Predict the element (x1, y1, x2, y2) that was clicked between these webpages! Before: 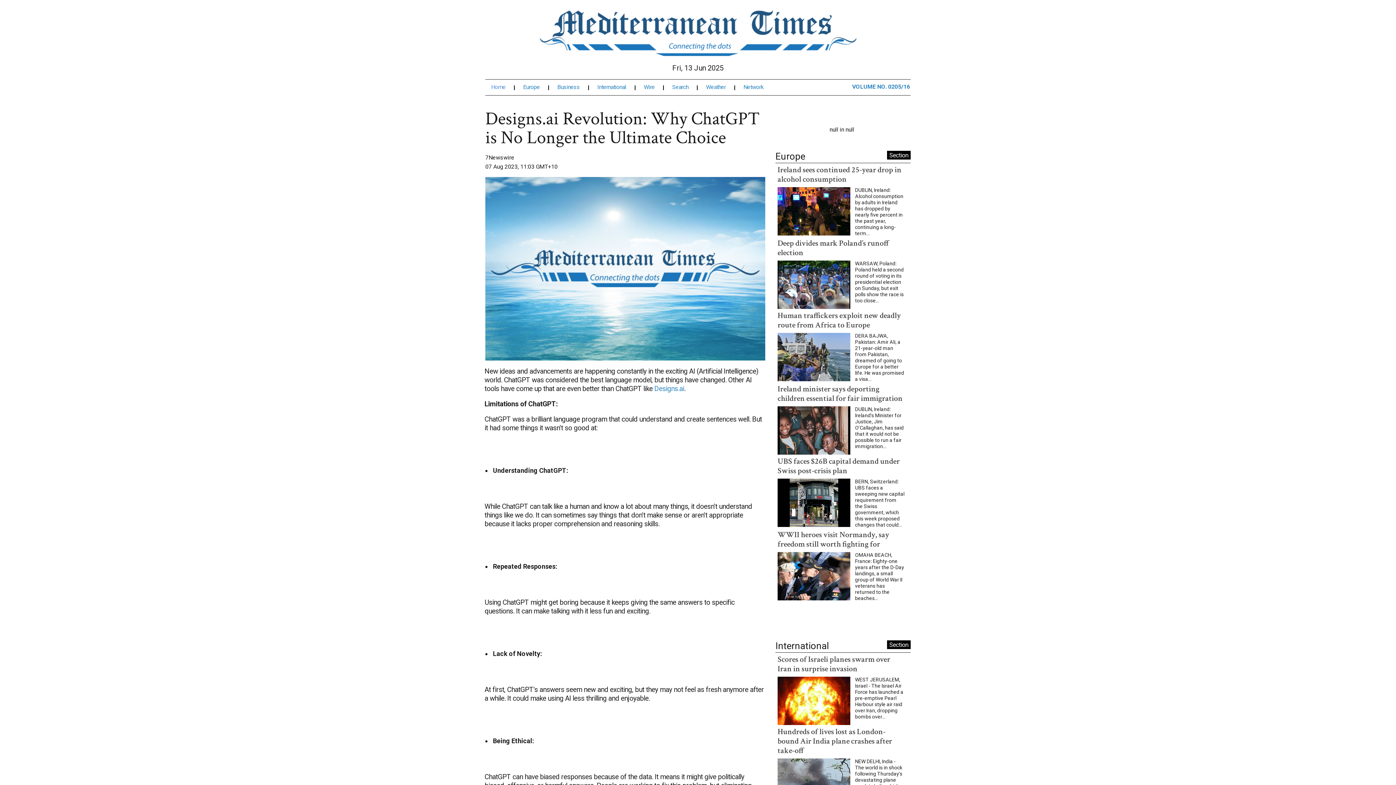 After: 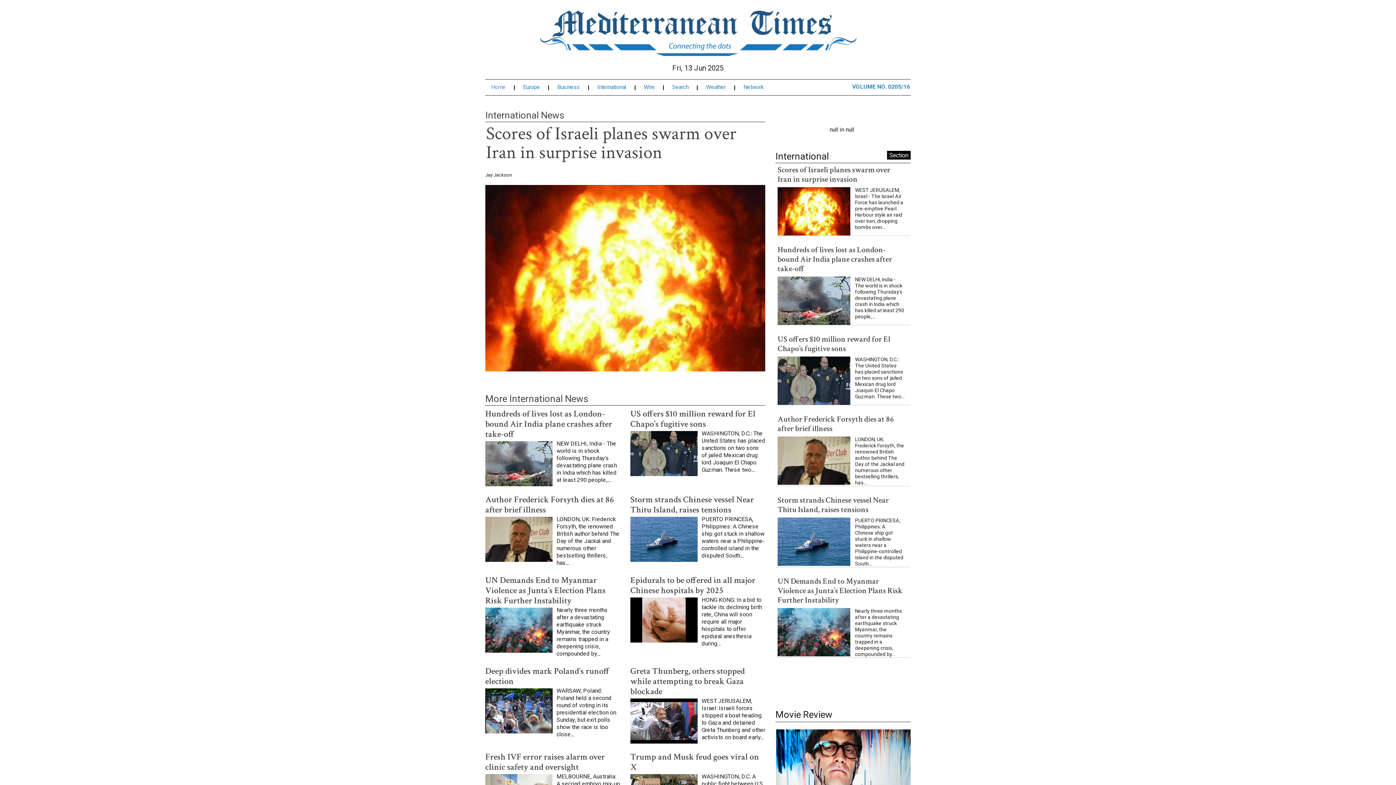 Action: label: Section bbox: (887, 617, 910, 626)